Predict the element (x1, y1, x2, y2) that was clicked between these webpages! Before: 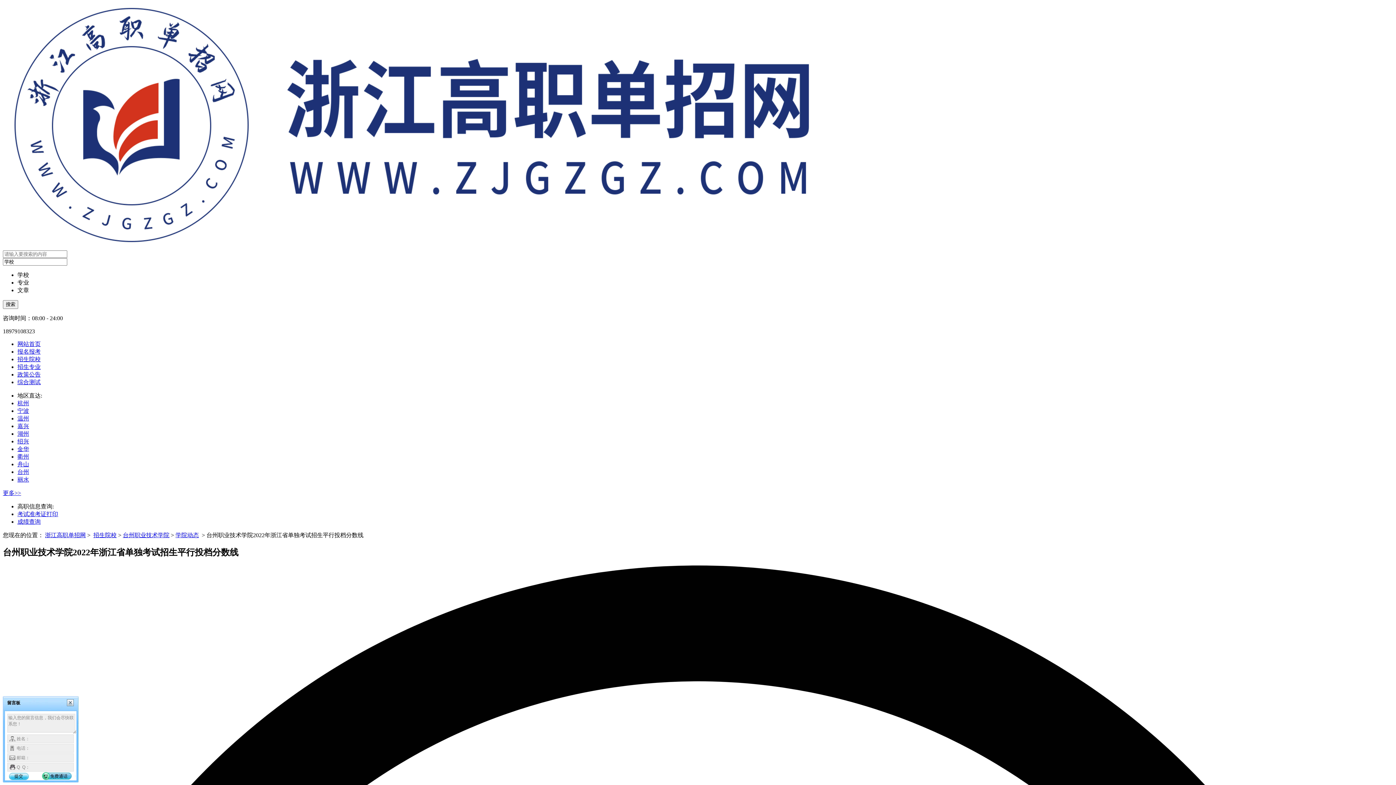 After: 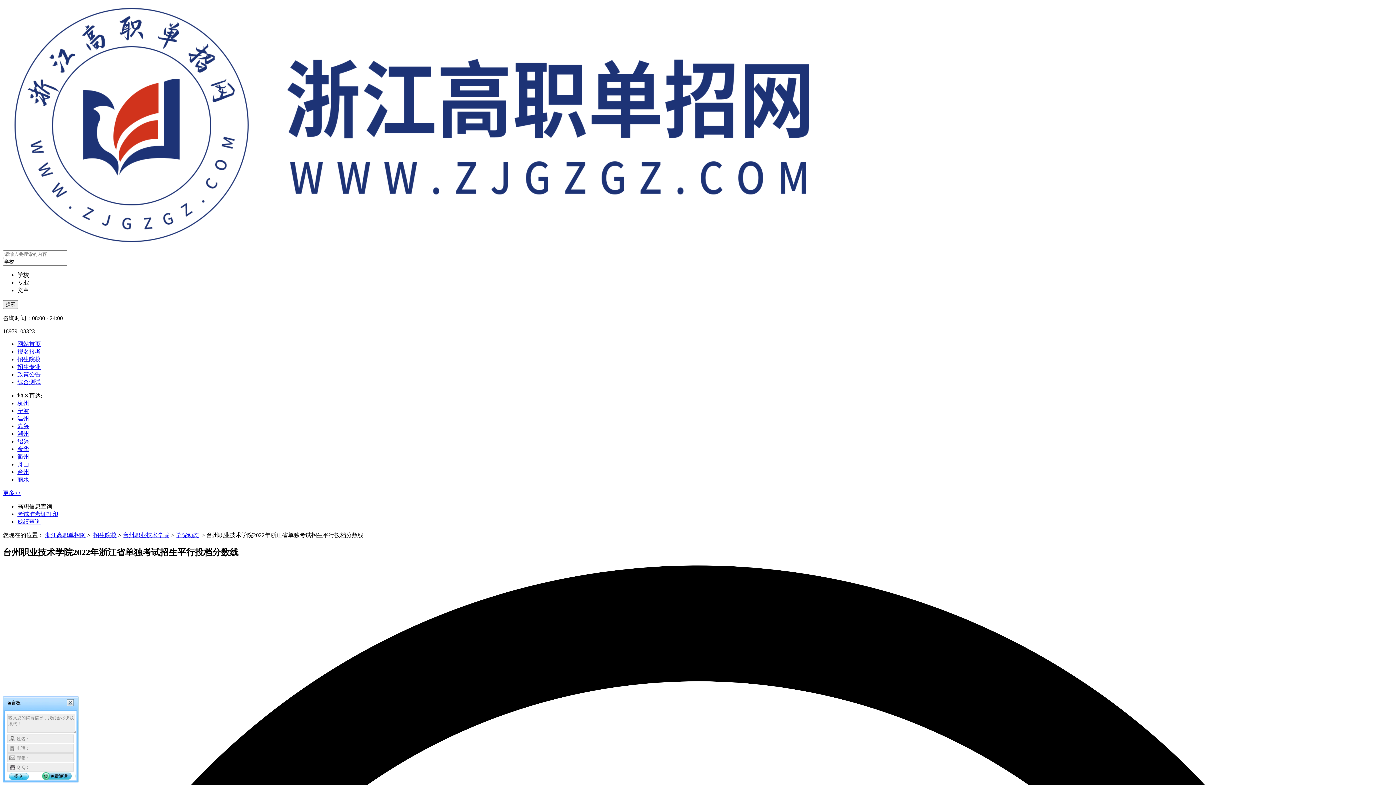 Action: bbox: (17, 446, 29, 452) label: 金华